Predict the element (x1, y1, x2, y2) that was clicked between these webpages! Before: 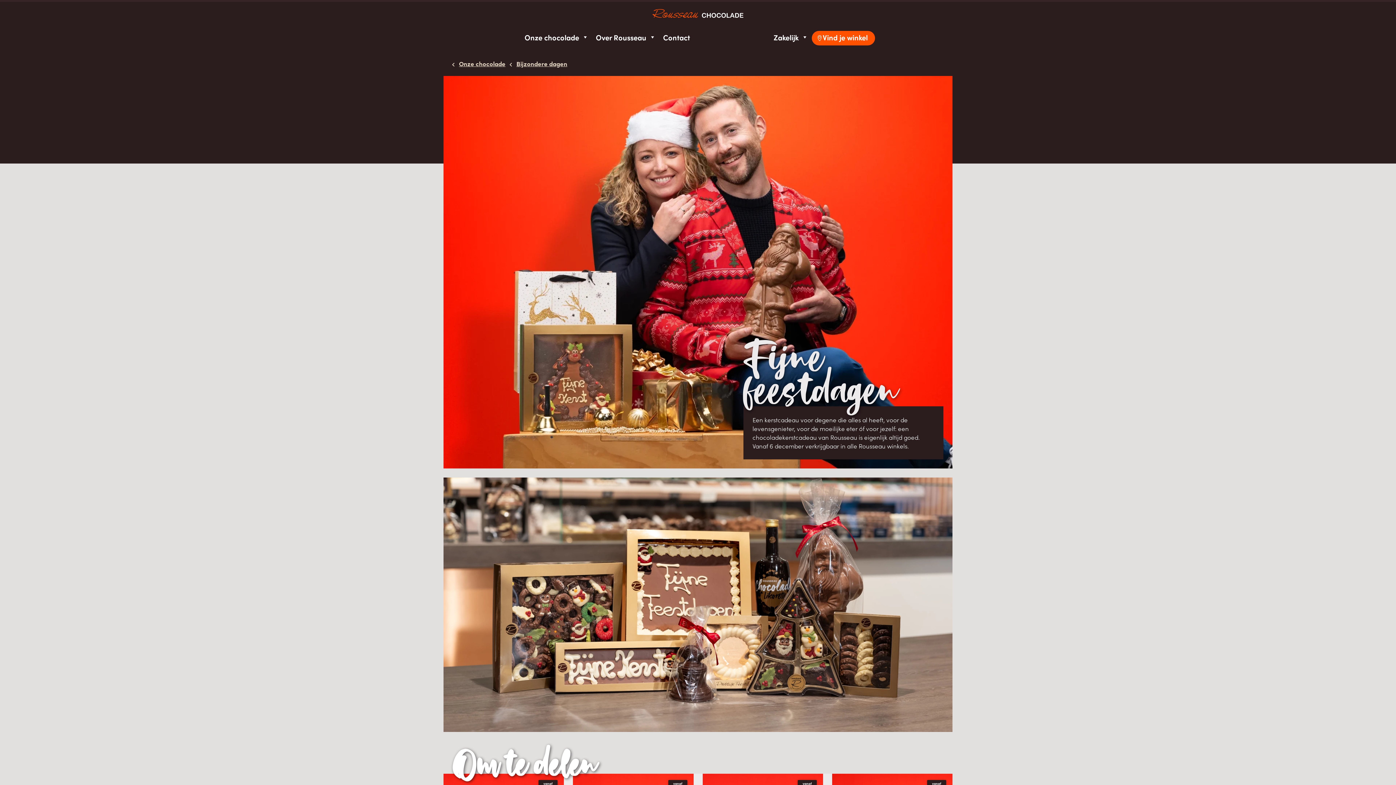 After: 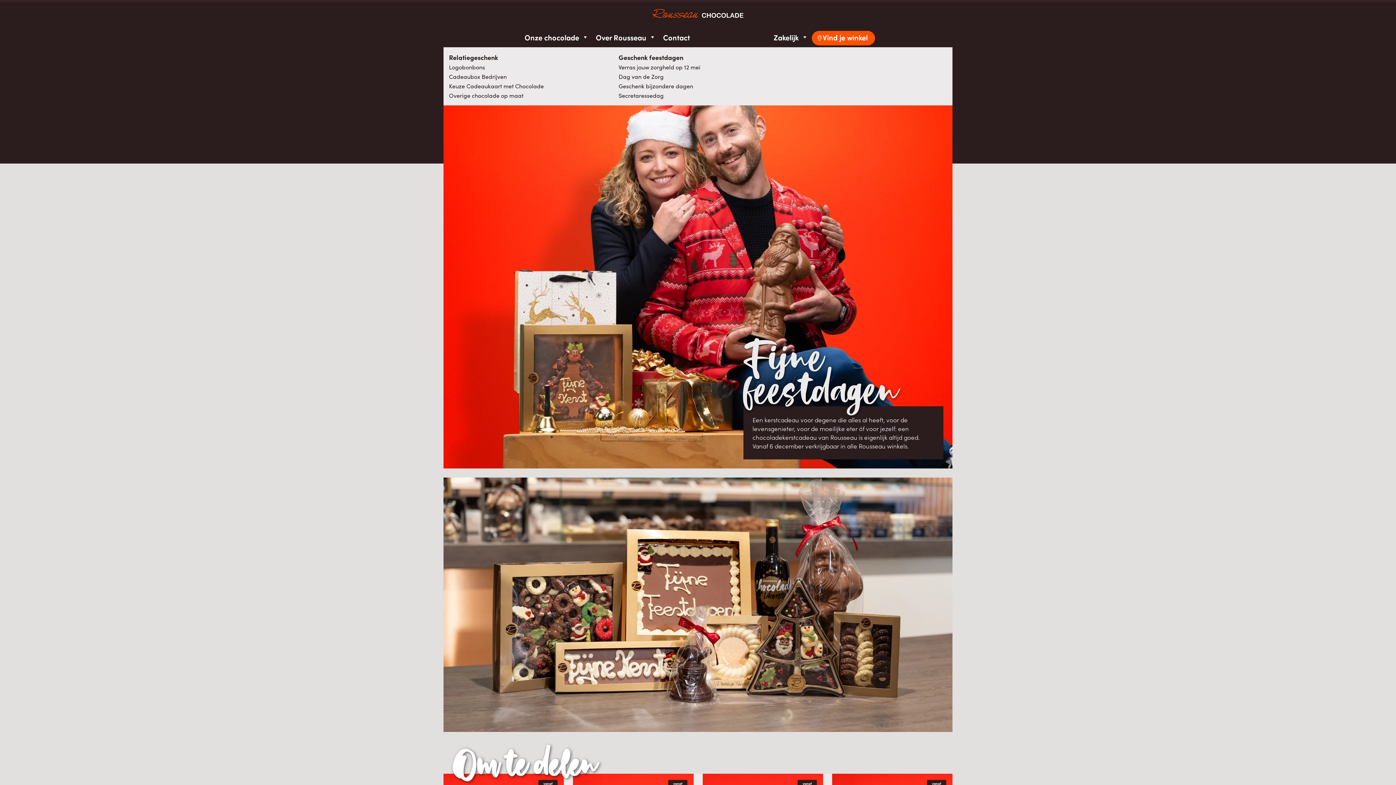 Action: label: Zakelijk bbox: (770, 30, 812, 45)